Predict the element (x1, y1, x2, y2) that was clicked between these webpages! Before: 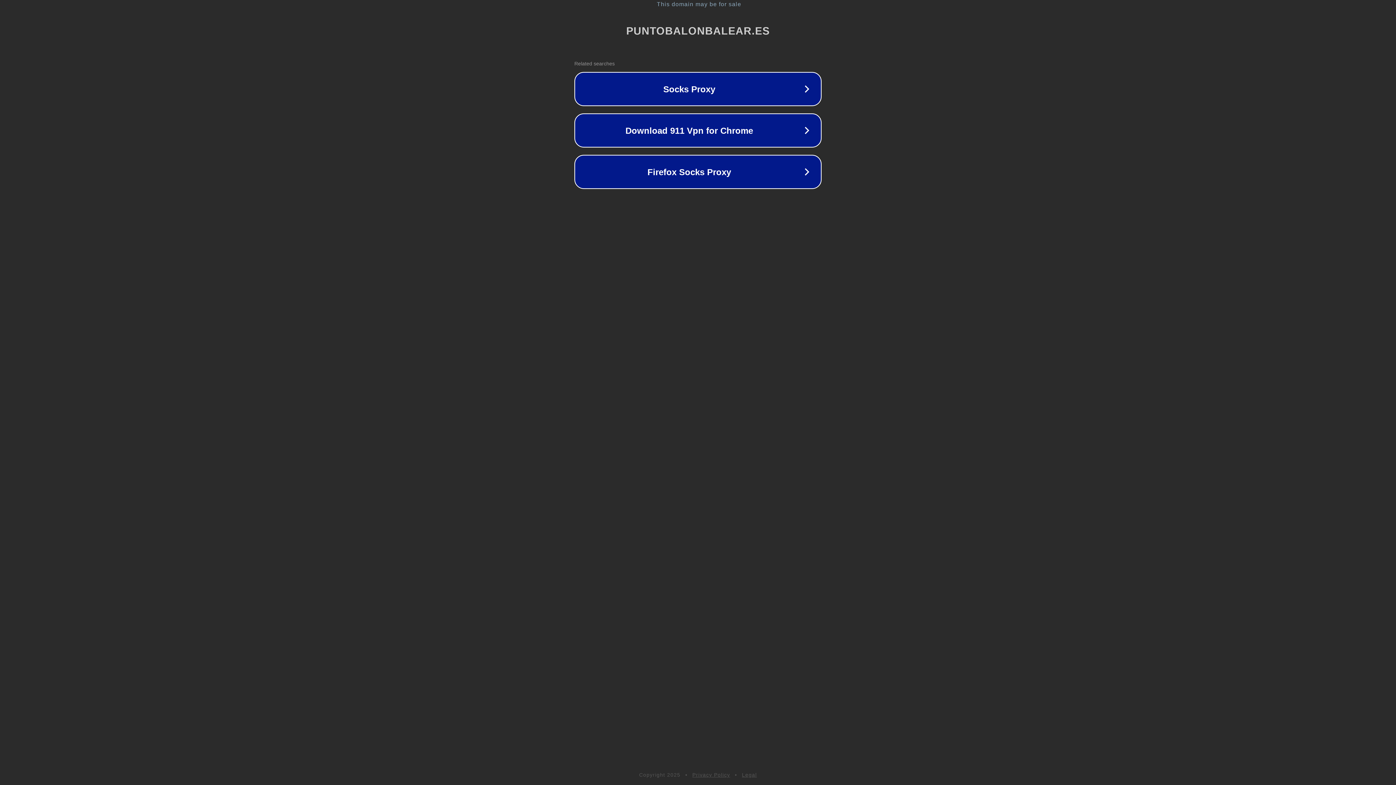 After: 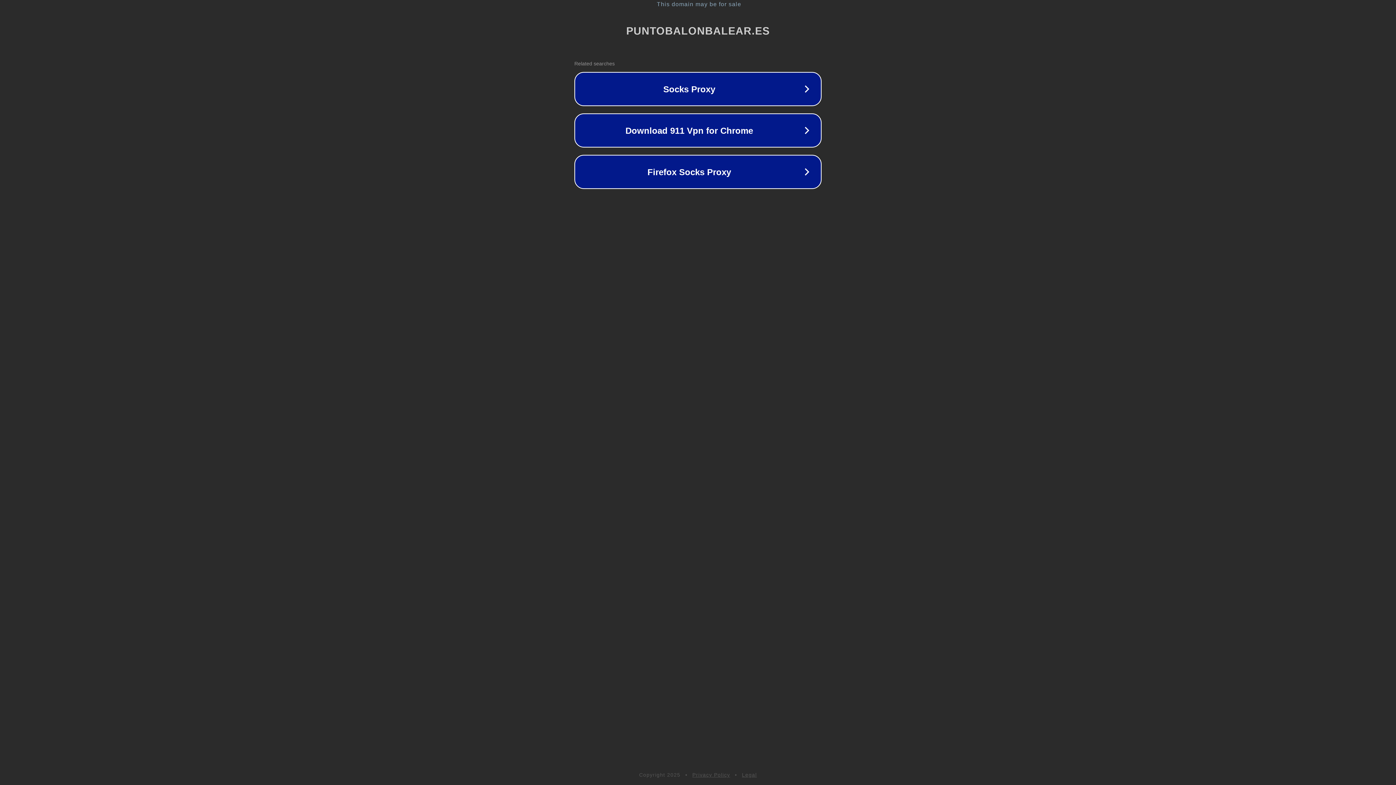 Action: label: Legal bbox: (742, 772, 757, 778)